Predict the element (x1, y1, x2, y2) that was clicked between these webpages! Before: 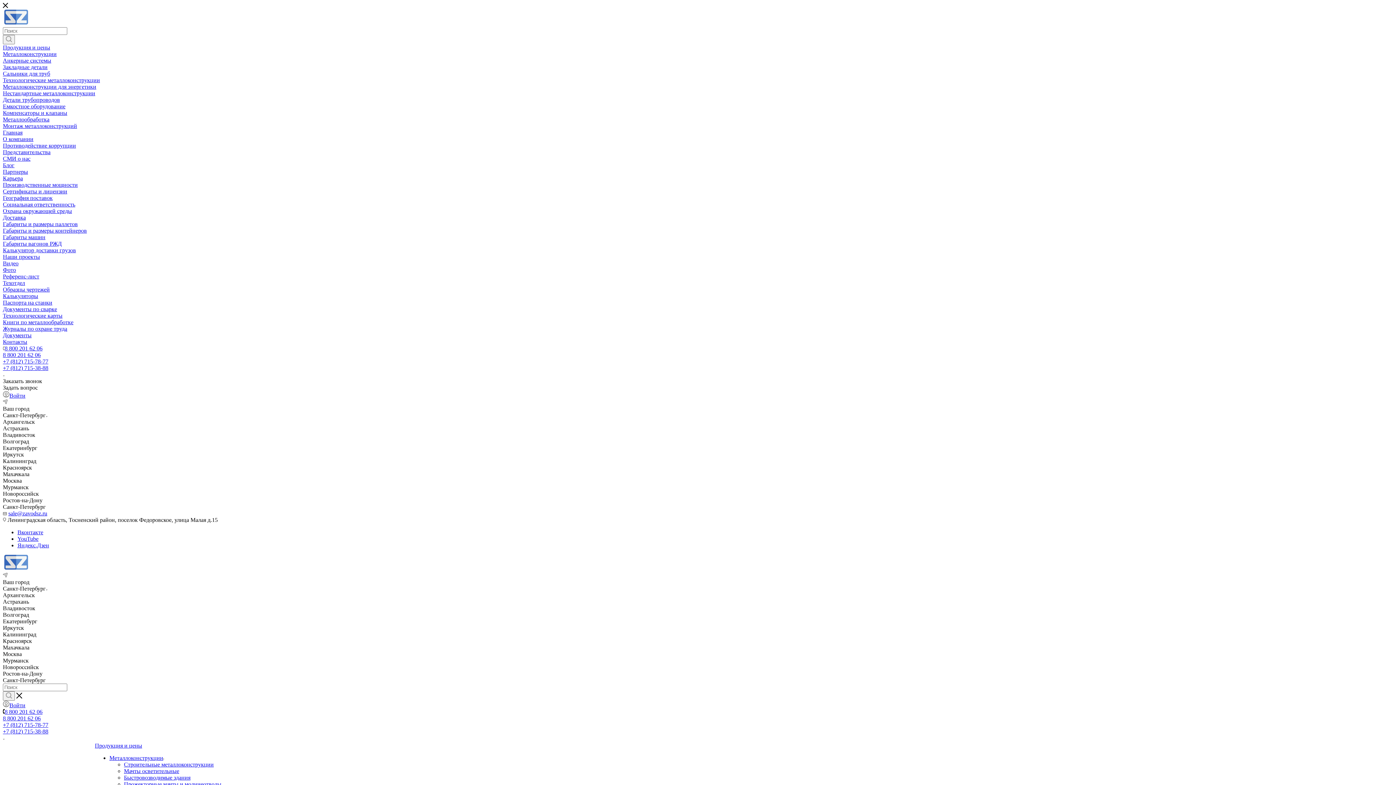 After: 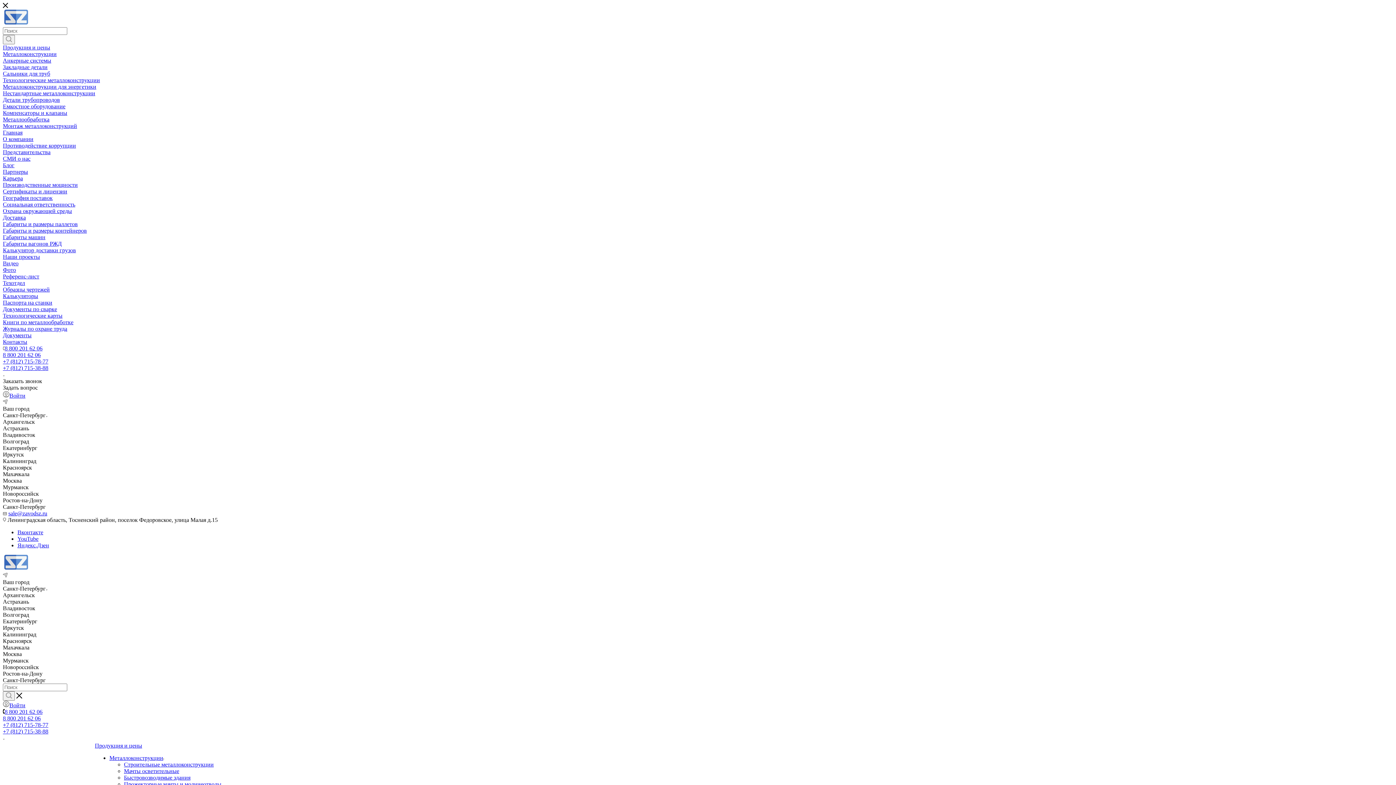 Action: bbox: (2, 136, 33, 142) label: О компании